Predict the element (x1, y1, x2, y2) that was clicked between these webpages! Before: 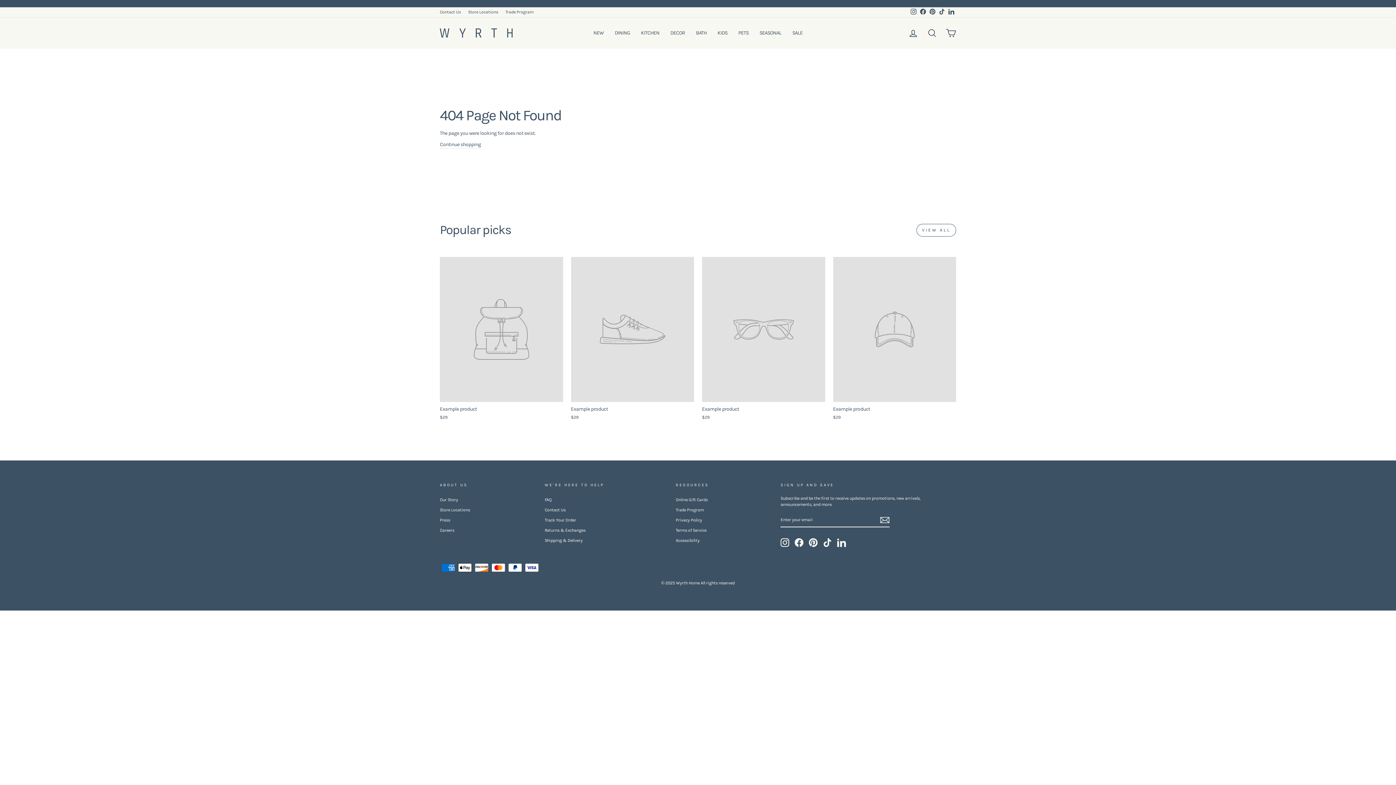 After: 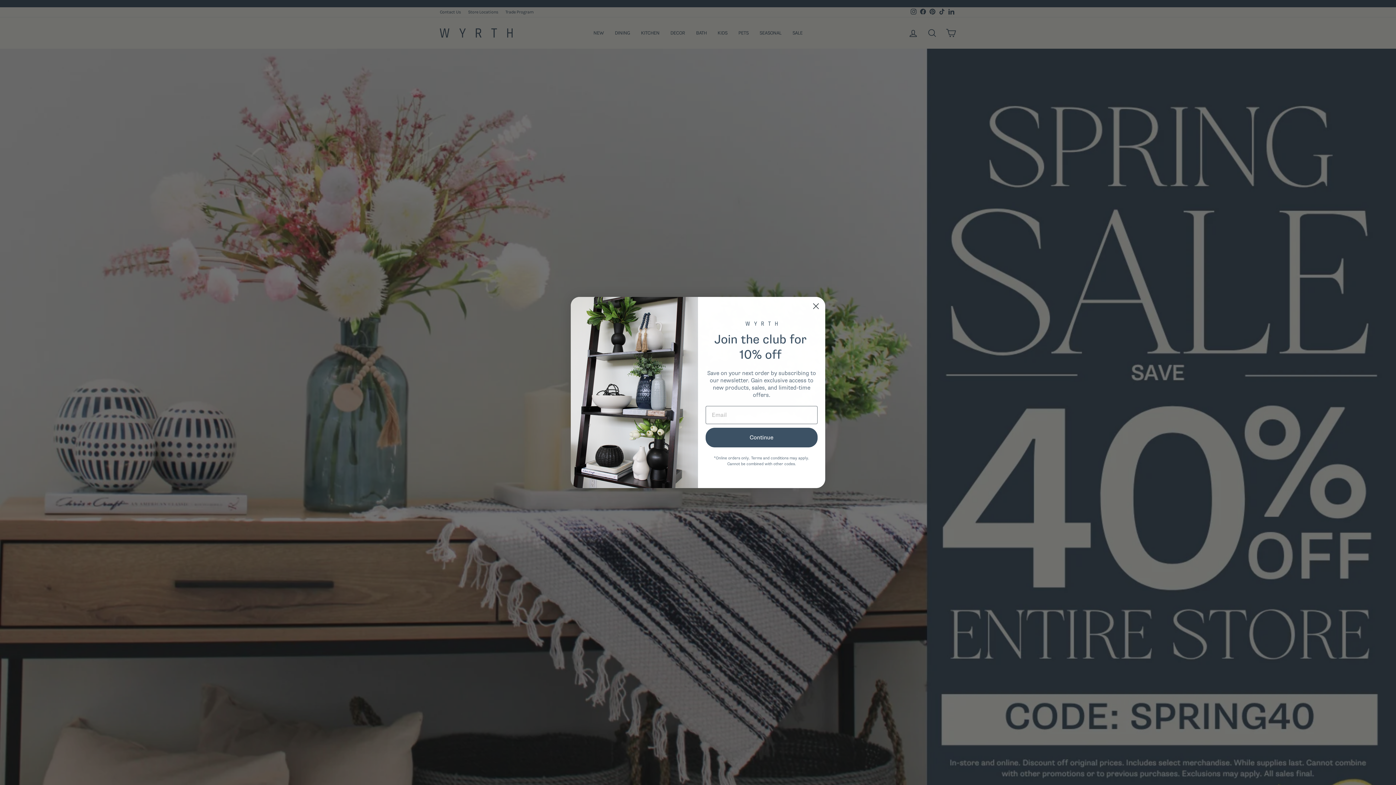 Action: bbox: (440, 140, 481, 148) label: Continue shopping